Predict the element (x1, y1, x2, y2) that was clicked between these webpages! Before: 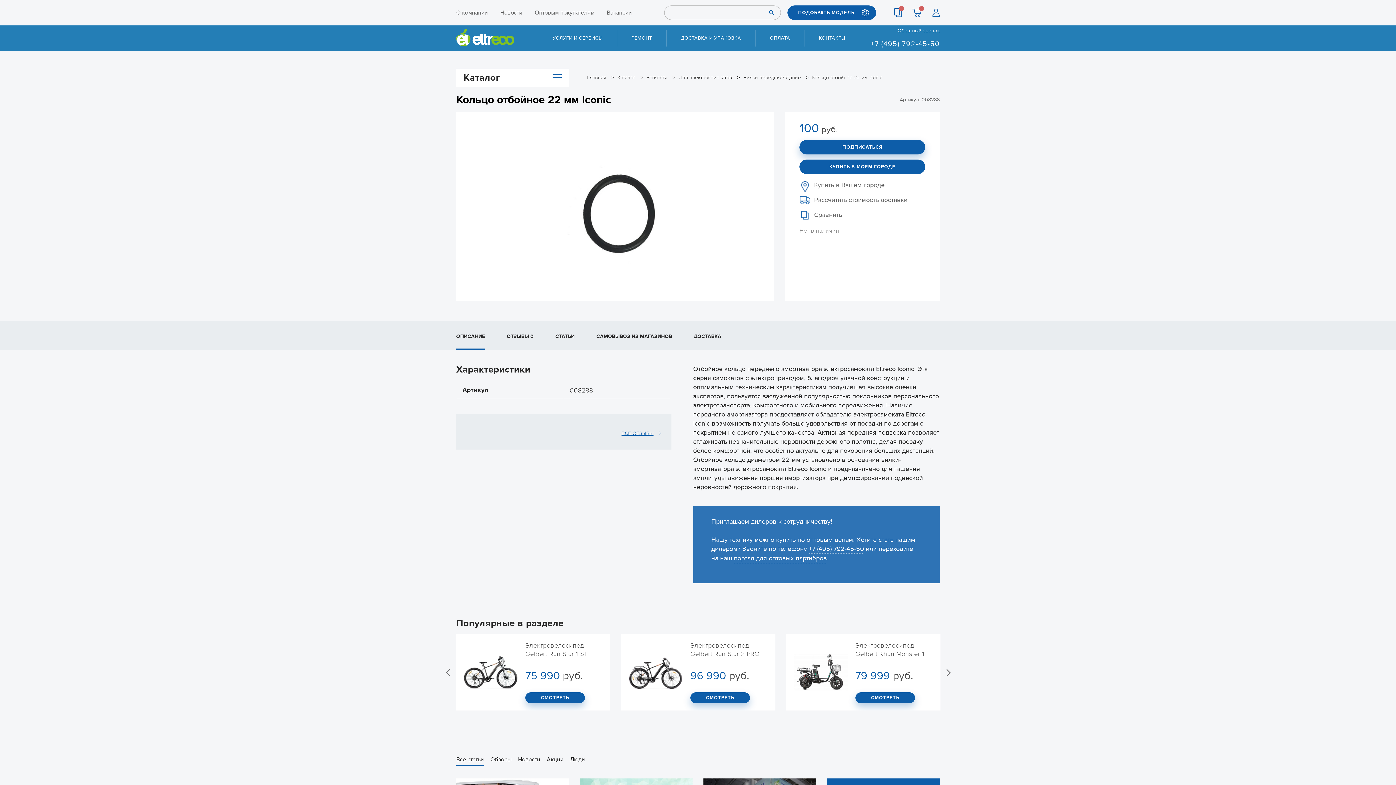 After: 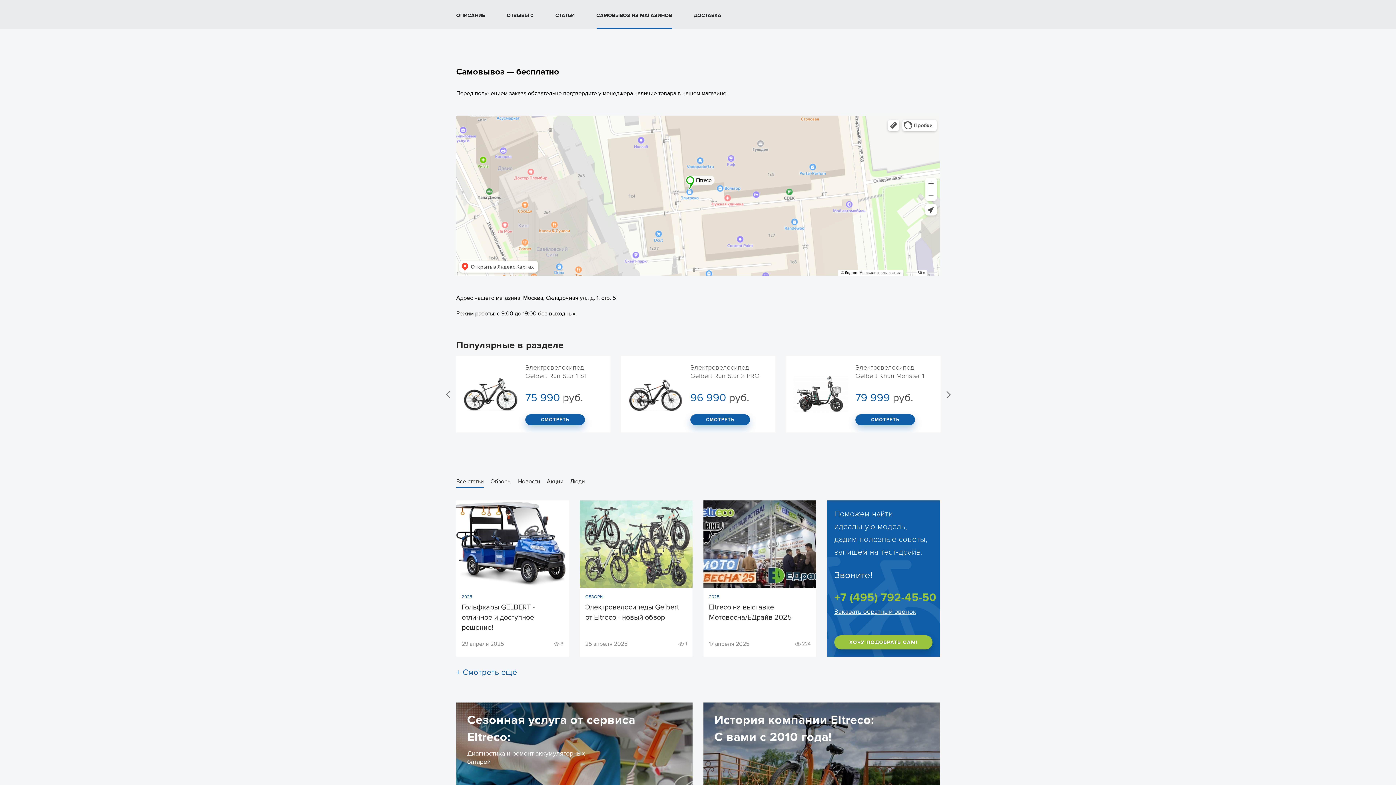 Action: bbox: (596, 332, 672, 350) label: САМОВЫВОЗ ИЗ МАГАЗИНОВ